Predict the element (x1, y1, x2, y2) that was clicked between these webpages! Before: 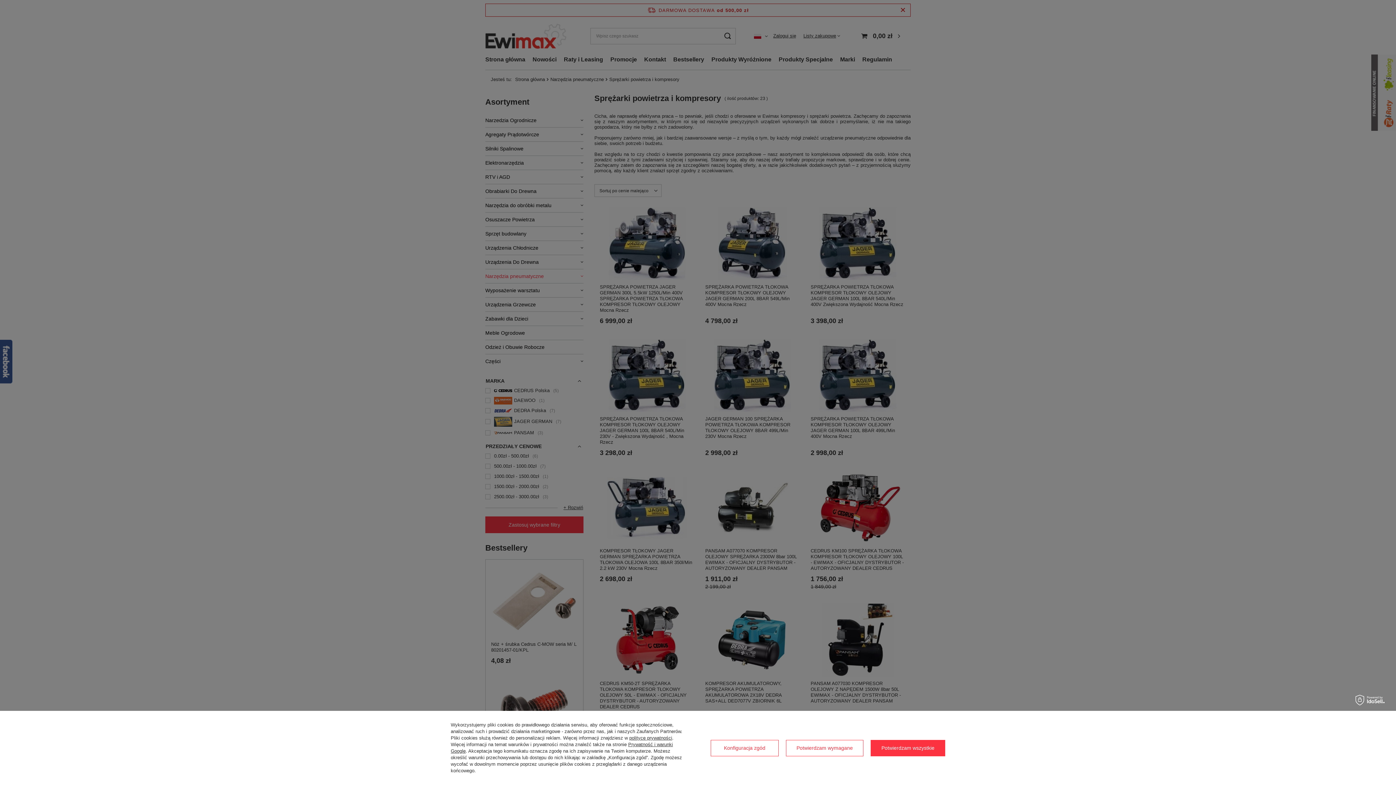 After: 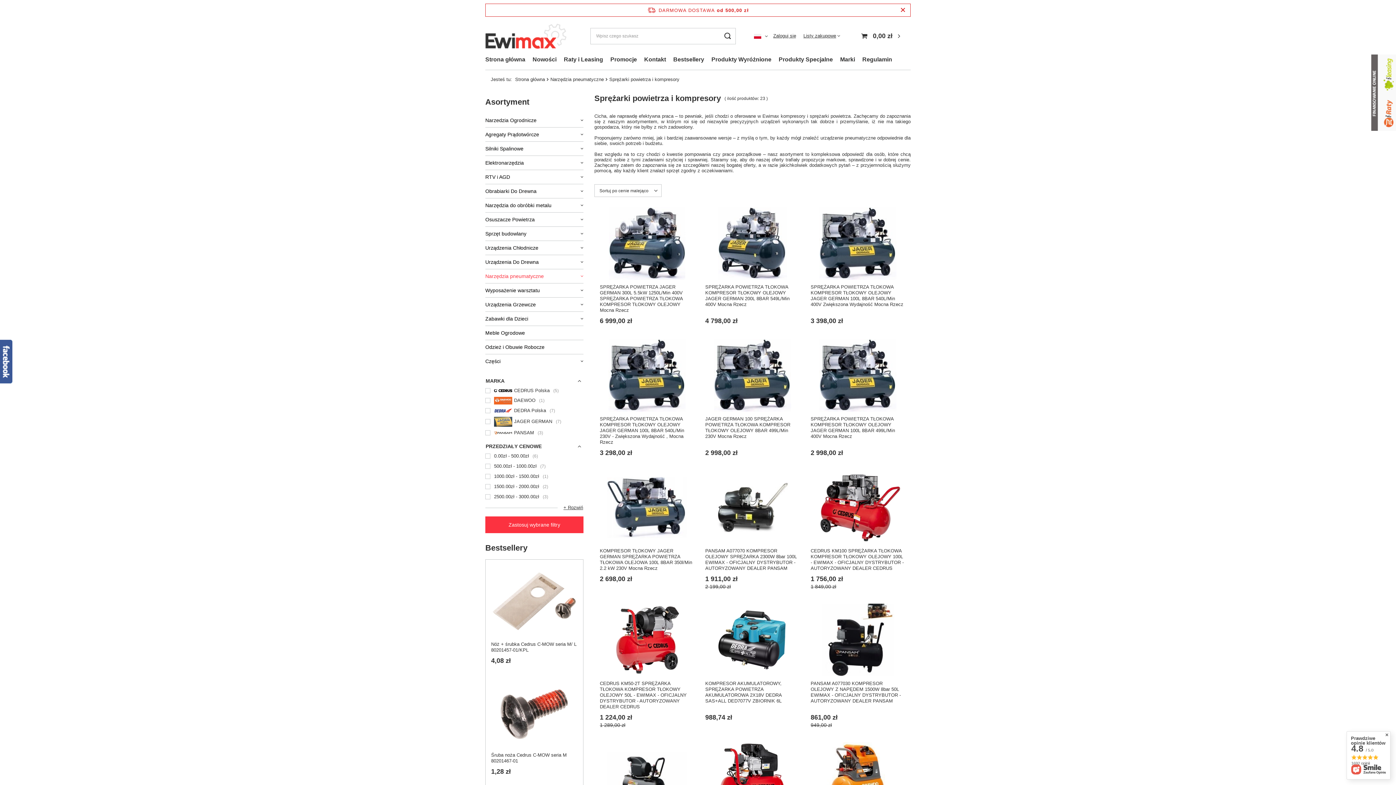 Action: label: Potwierdzam wymagane bbox: (786, 740, 863, 756)